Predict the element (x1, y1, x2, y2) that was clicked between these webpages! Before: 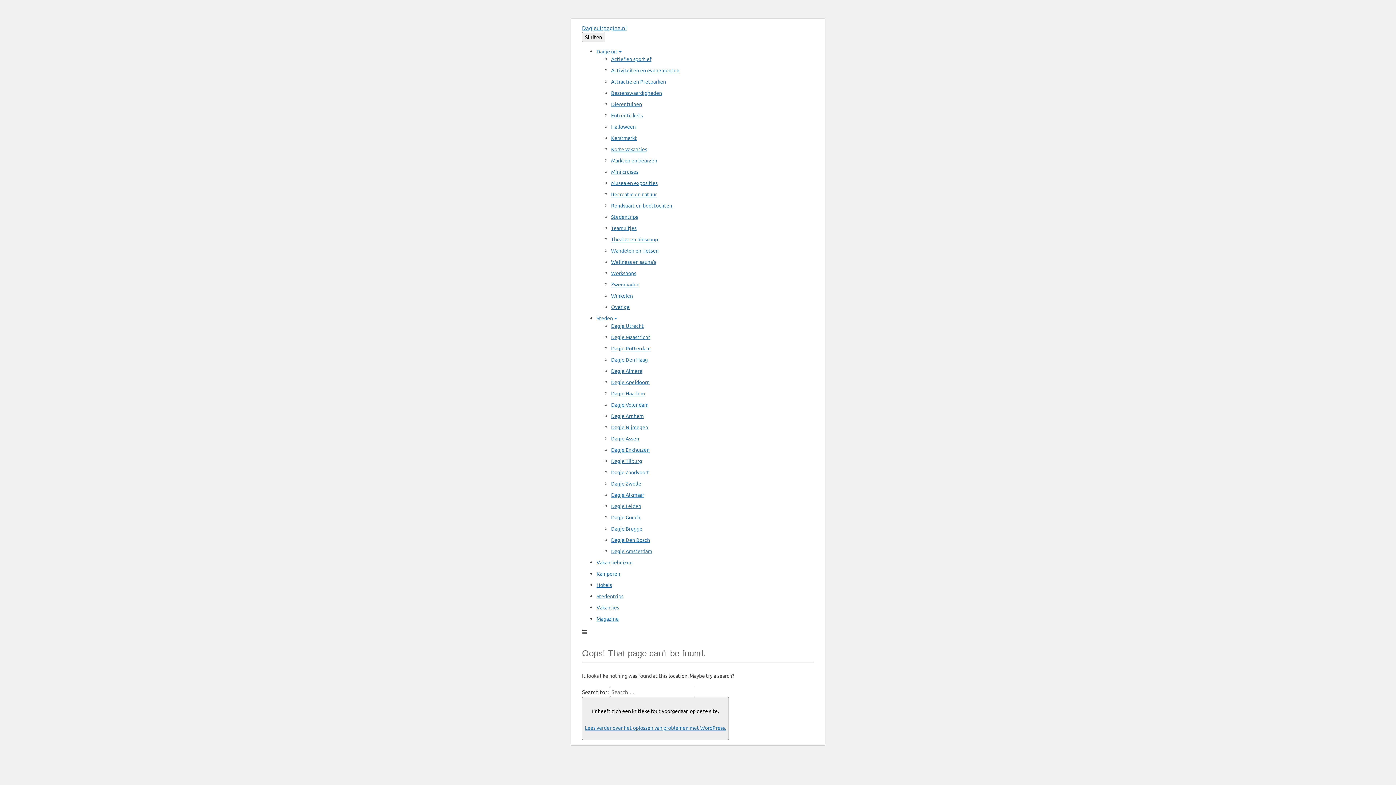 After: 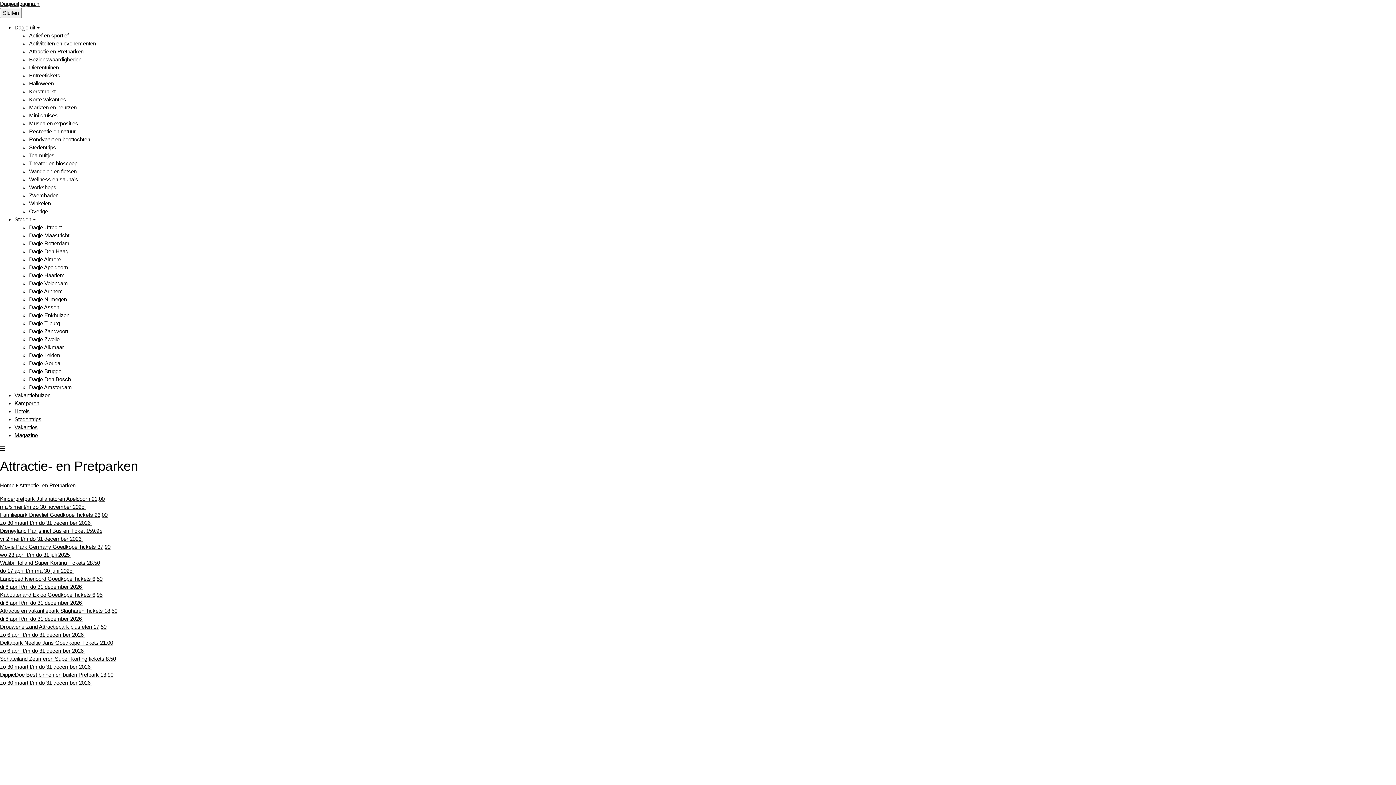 Action: bbox: (611, 78, 666, 84) label: Attractie en Pretparken